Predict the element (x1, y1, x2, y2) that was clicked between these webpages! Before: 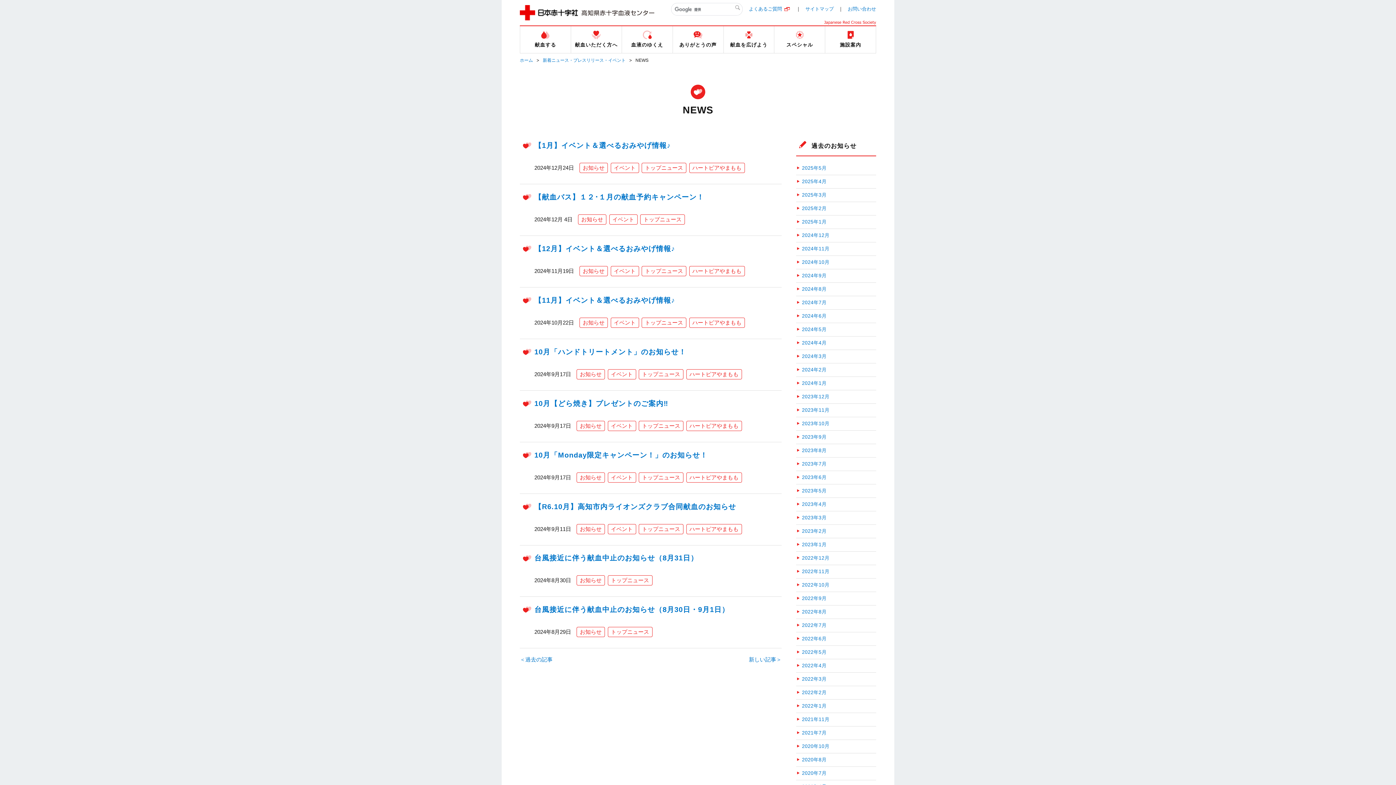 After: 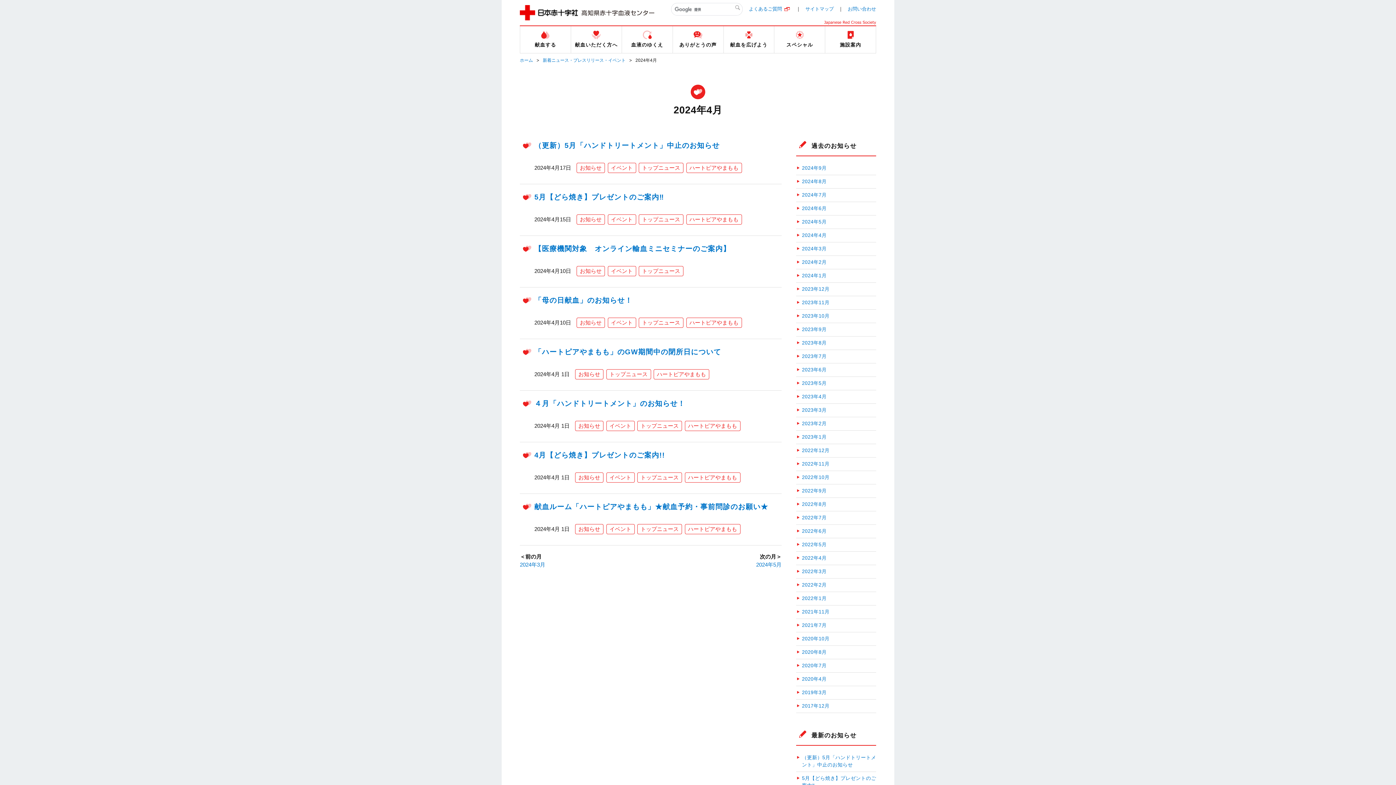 Action: bbox: (796, 339, 826, 346) label: 2024年4月